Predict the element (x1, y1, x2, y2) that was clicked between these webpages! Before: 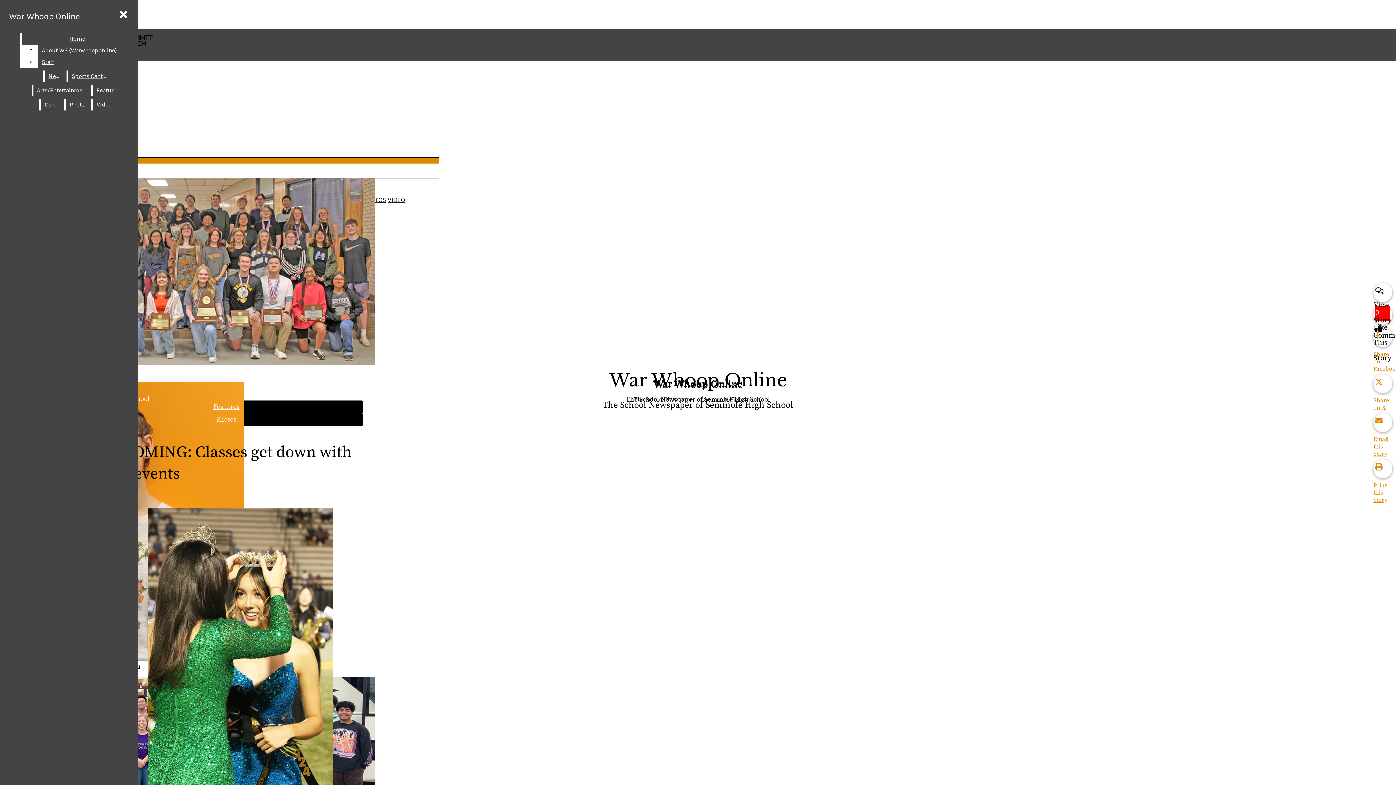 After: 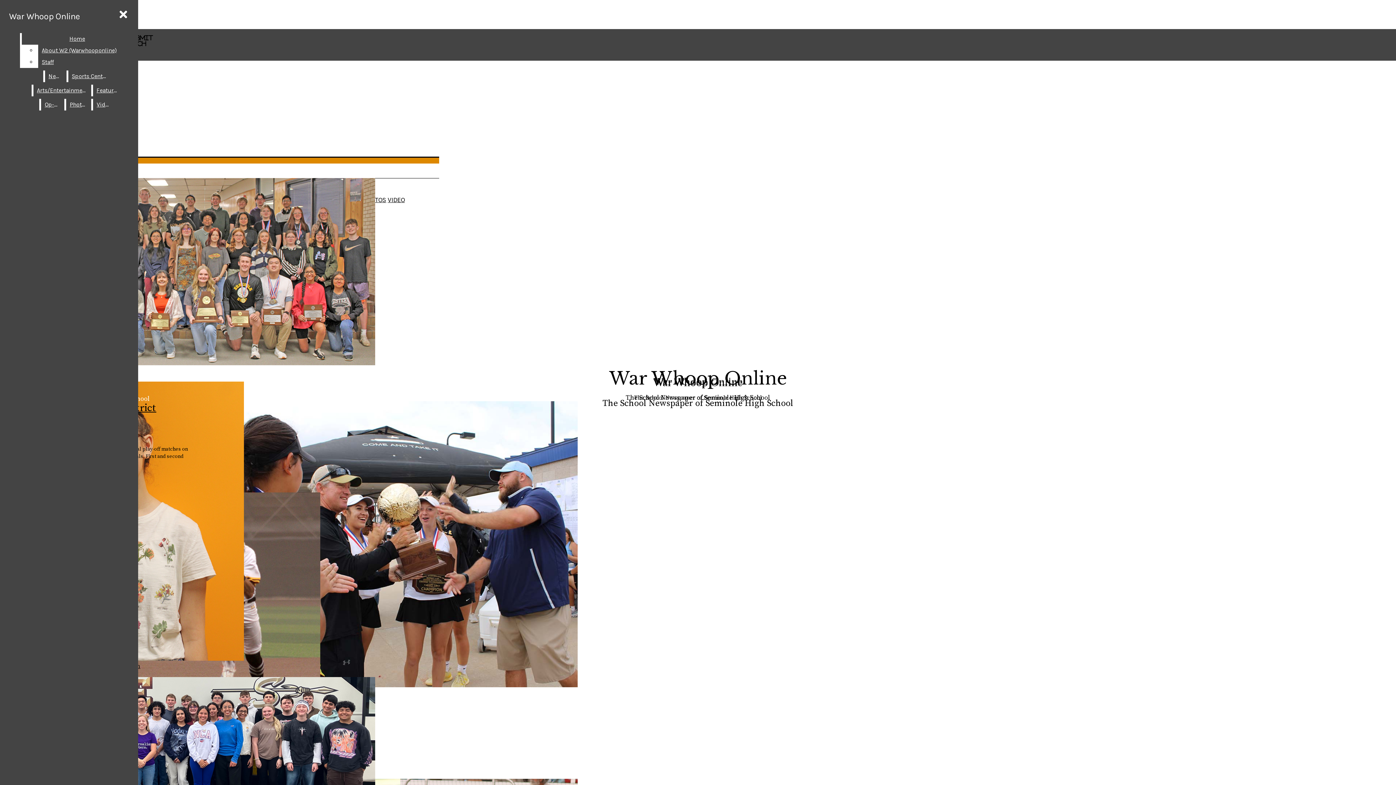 Action: bbox: (66, 98, 89, 110) label: Photos